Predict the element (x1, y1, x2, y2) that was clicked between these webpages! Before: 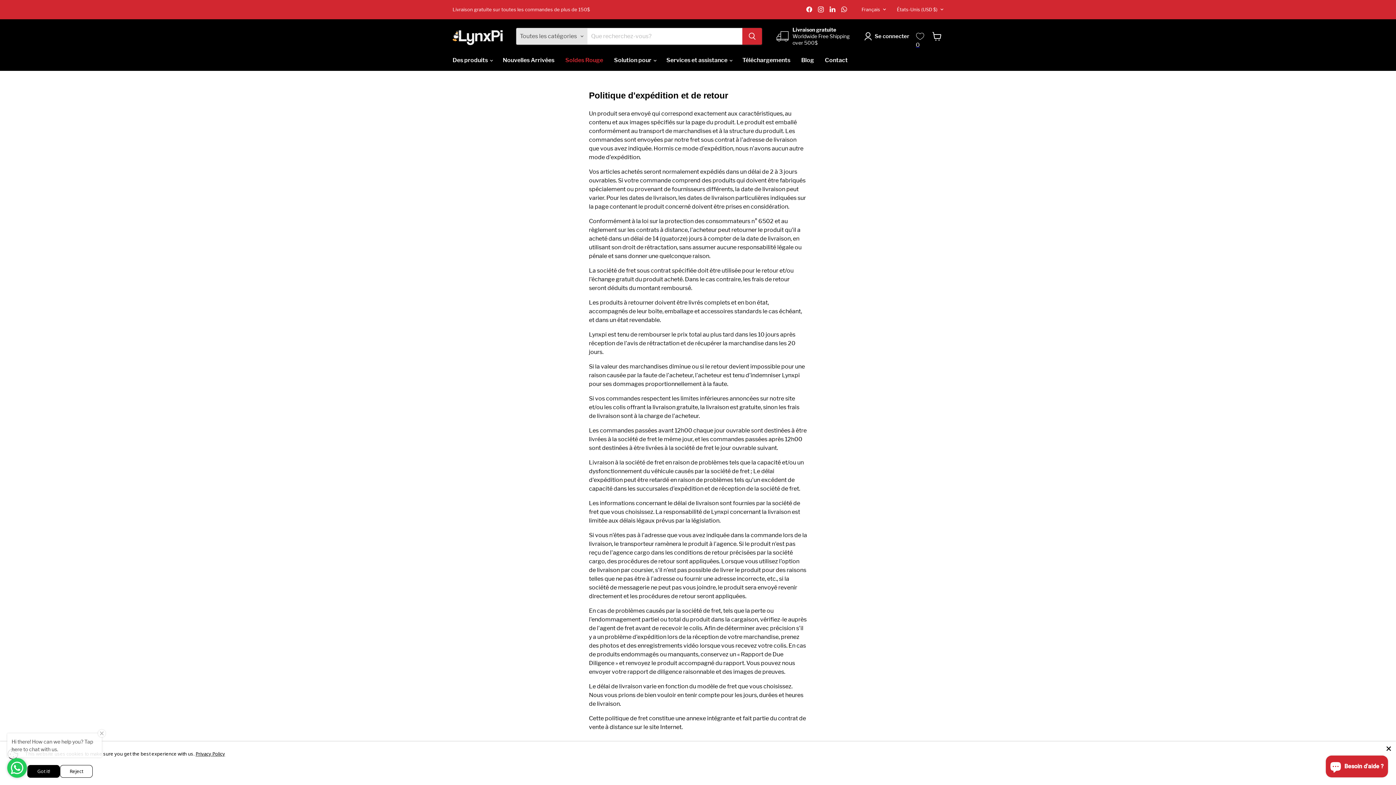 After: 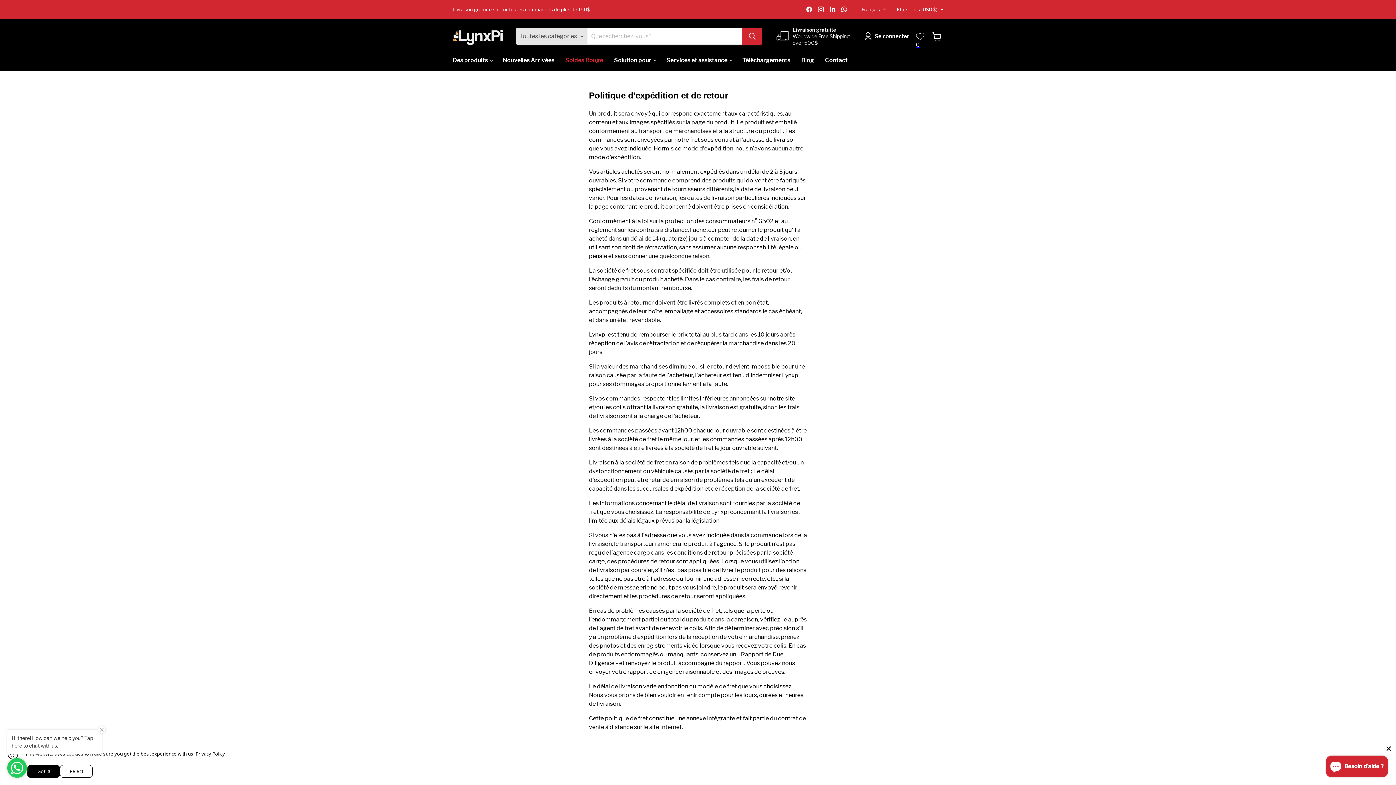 Action: bbox: (189, 750, 220, 757) label: Privacy Policy